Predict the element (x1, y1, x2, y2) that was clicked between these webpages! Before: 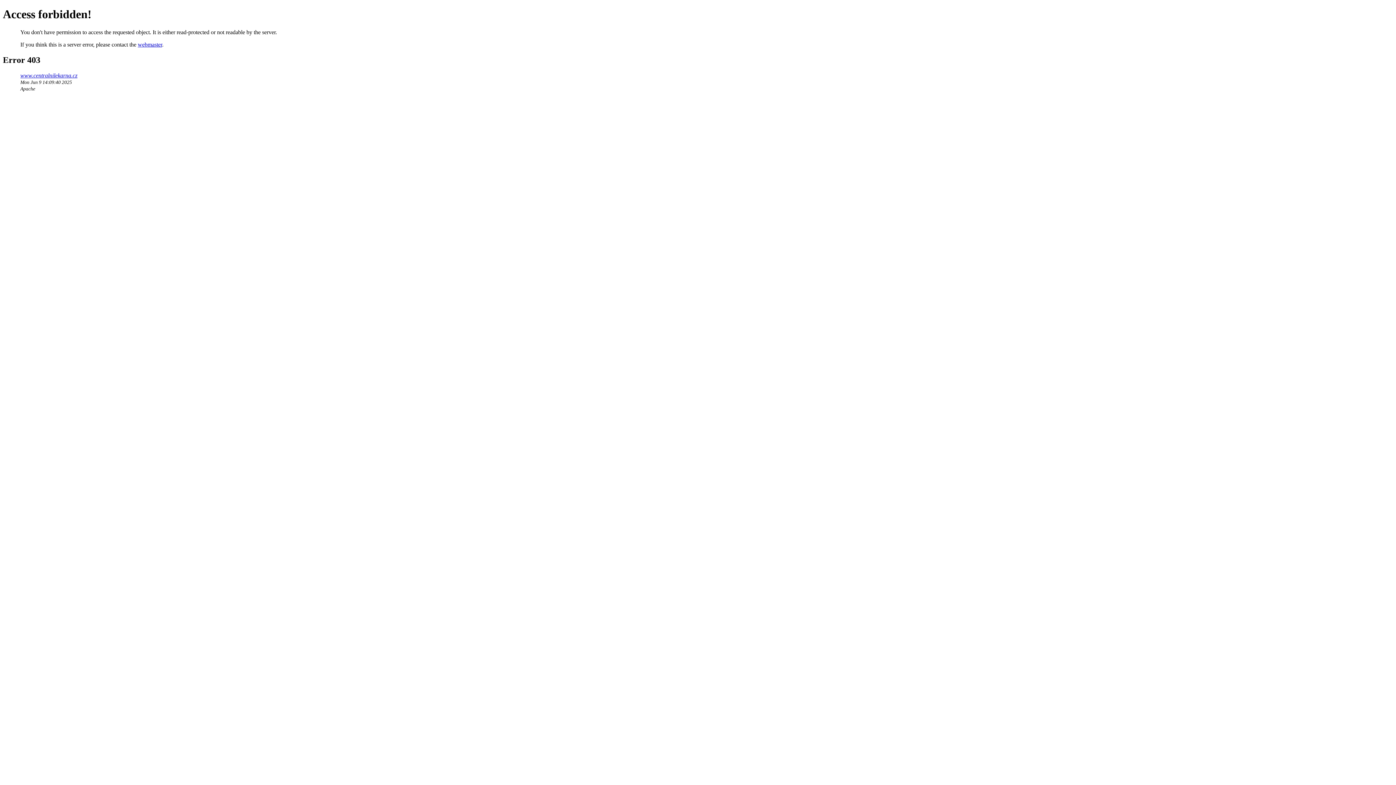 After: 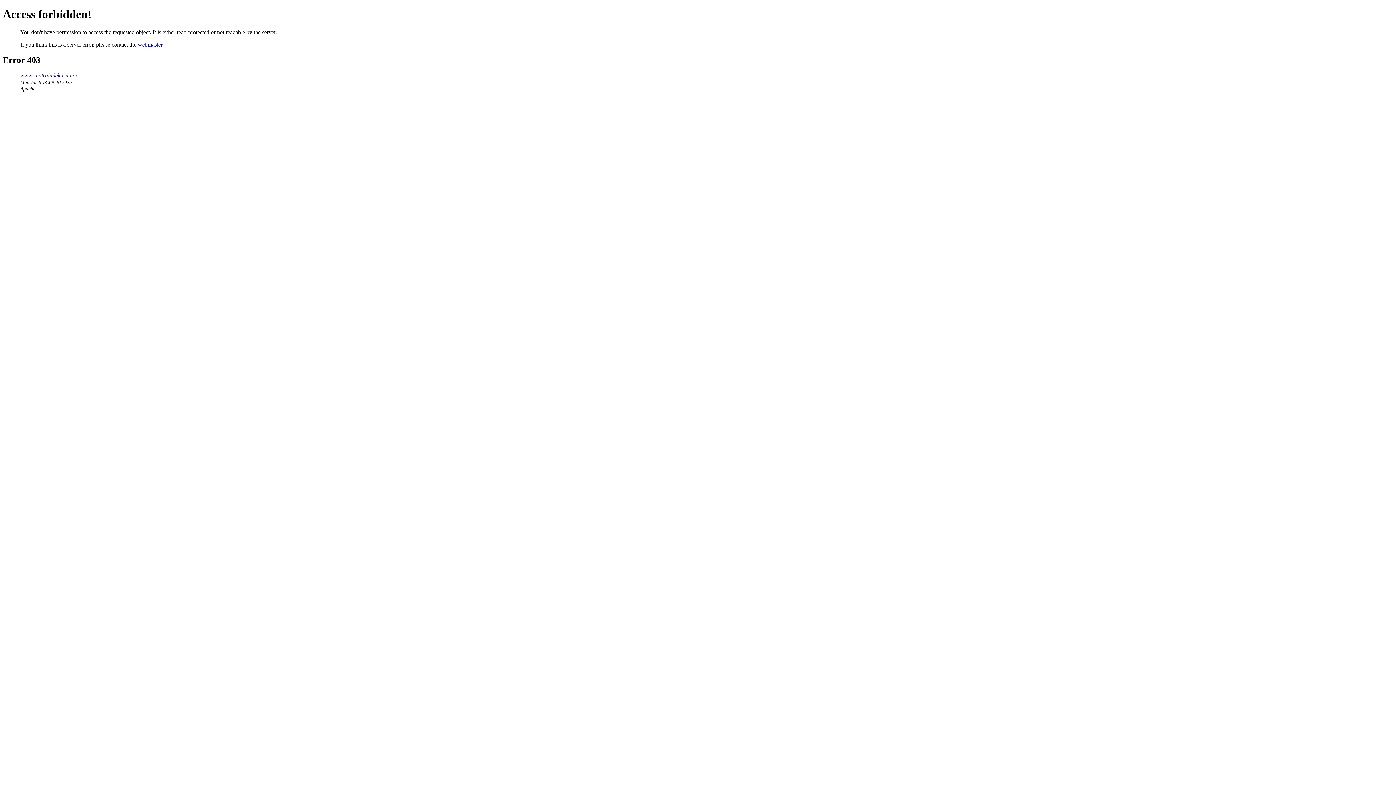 Action: label: webmaster bbox: (137, 41, 162, 47)